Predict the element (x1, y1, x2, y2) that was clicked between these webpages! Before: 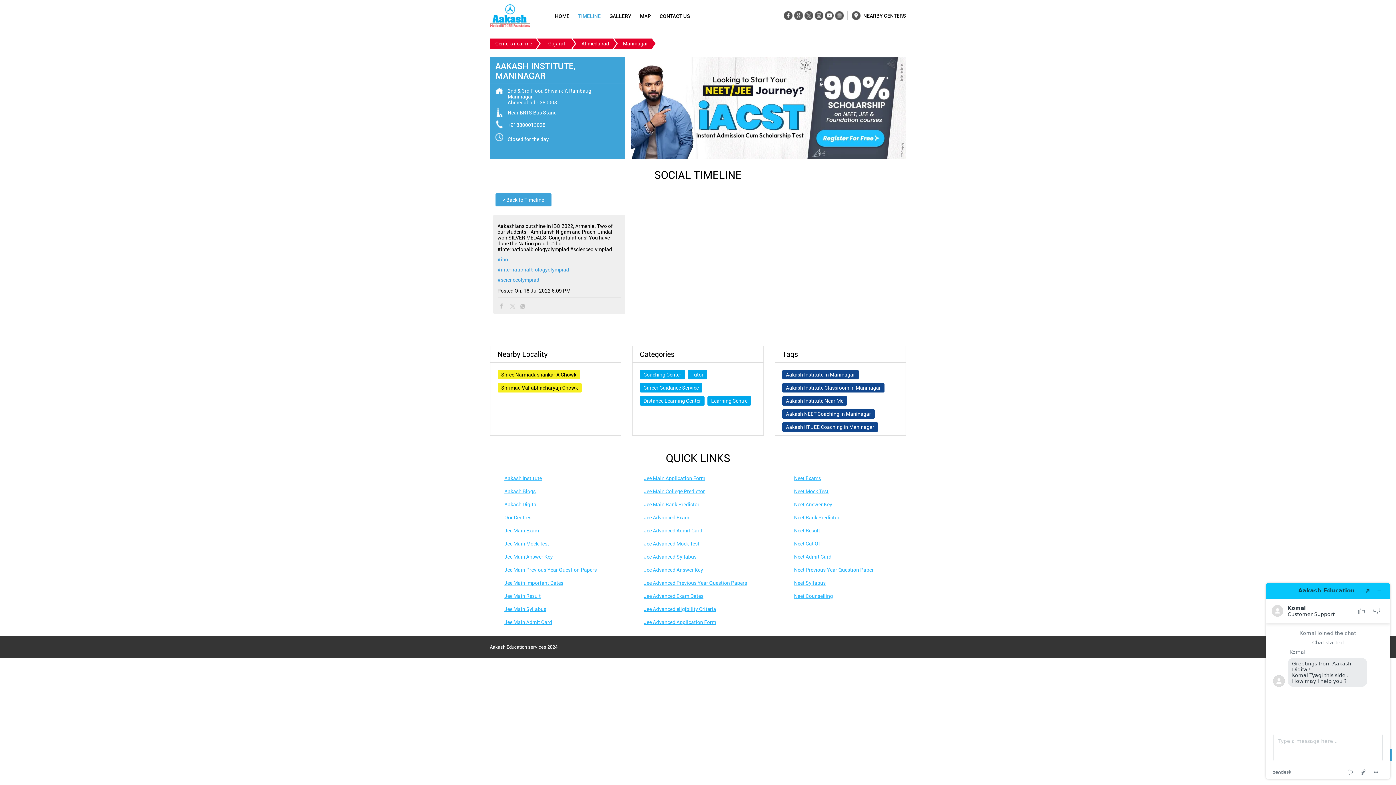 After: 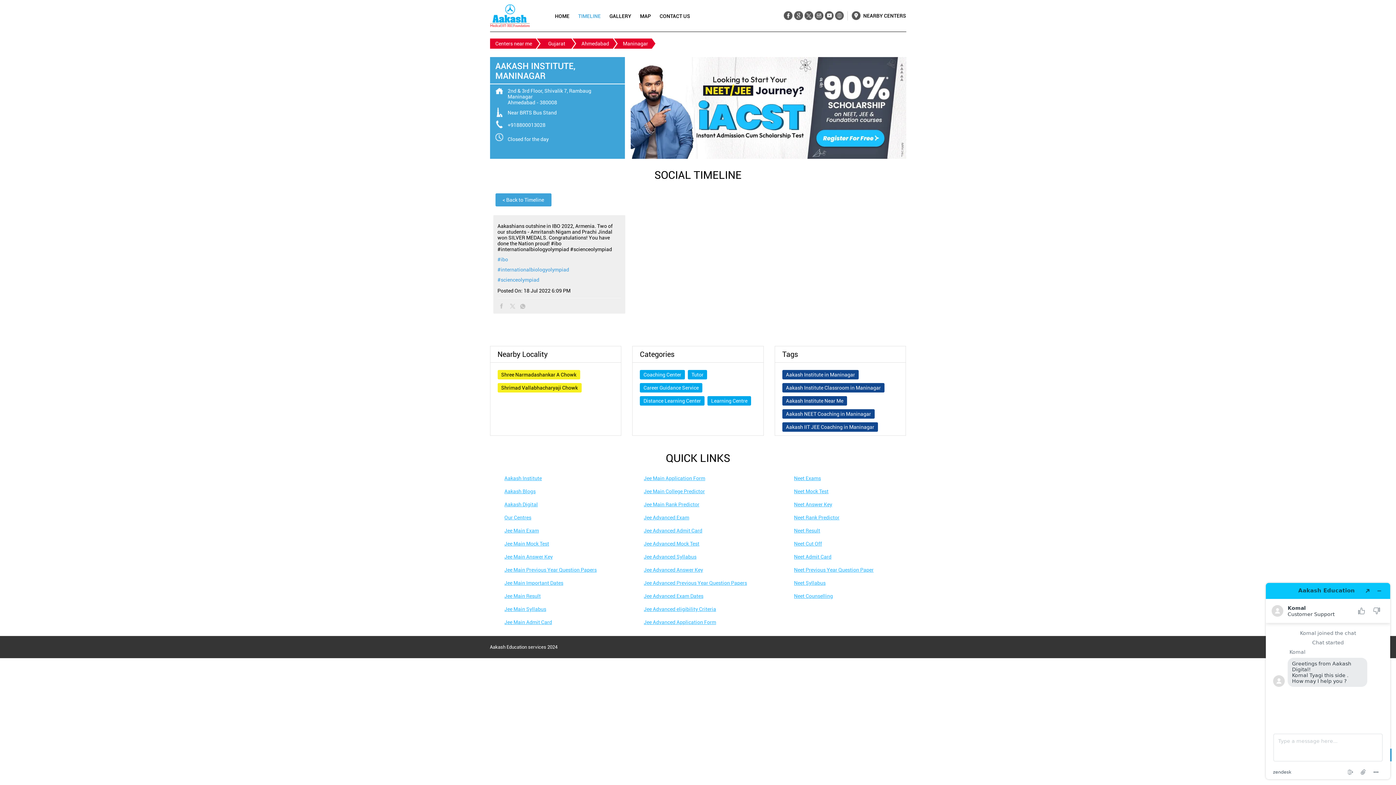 Action: bbox: (794, 541, 822, 547) label: Neet Cut Off